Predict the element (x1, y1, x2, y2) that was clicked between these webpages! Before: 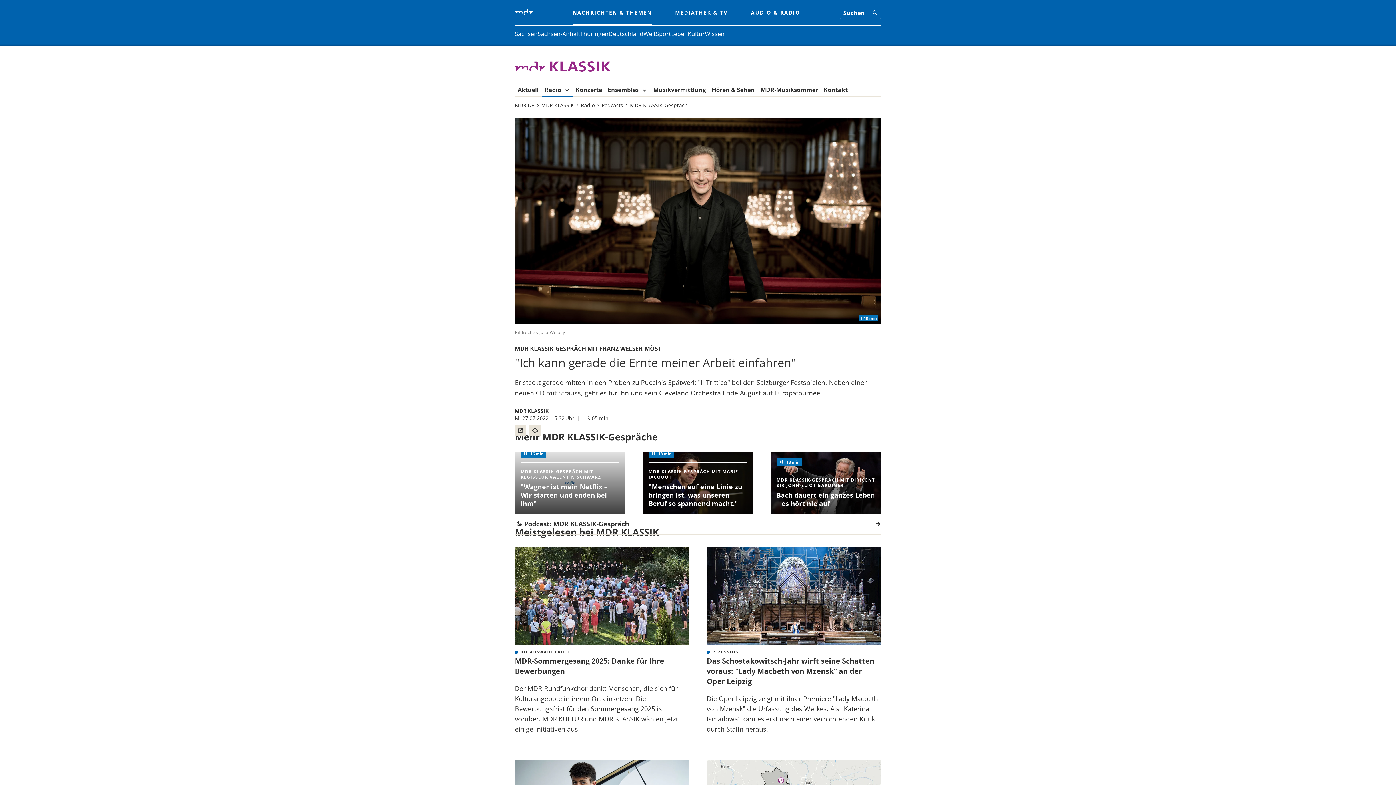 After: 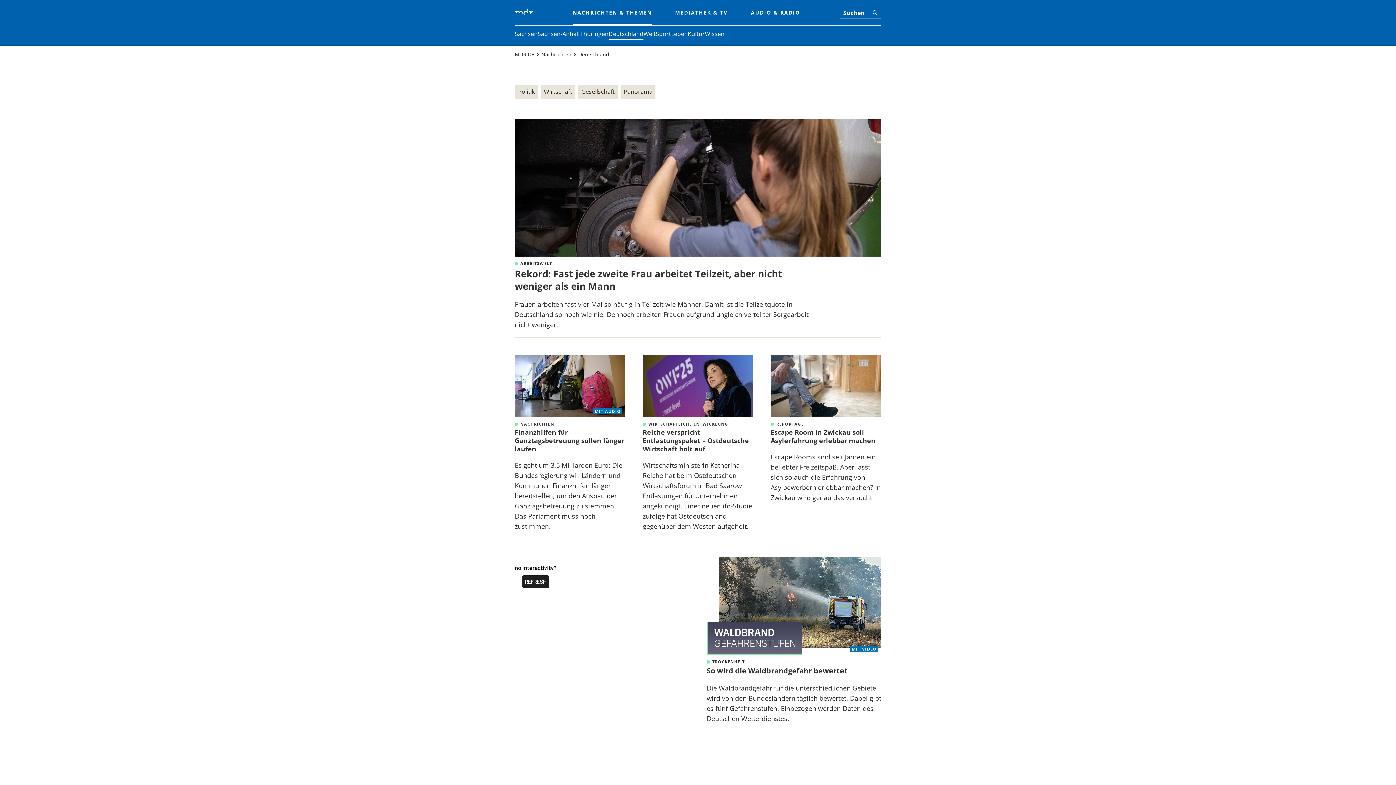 Action: label: Deutschland bbox: (608, 29, 643, 38)